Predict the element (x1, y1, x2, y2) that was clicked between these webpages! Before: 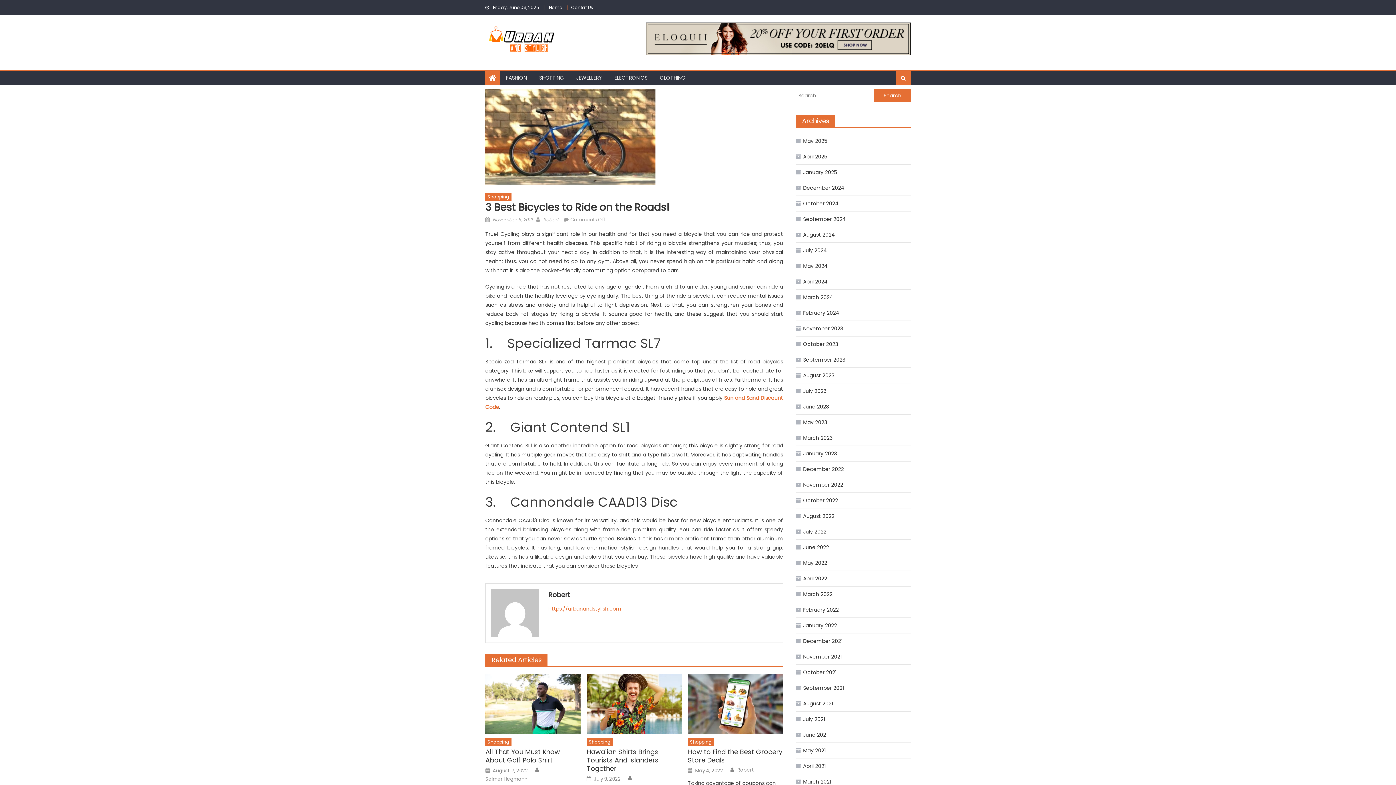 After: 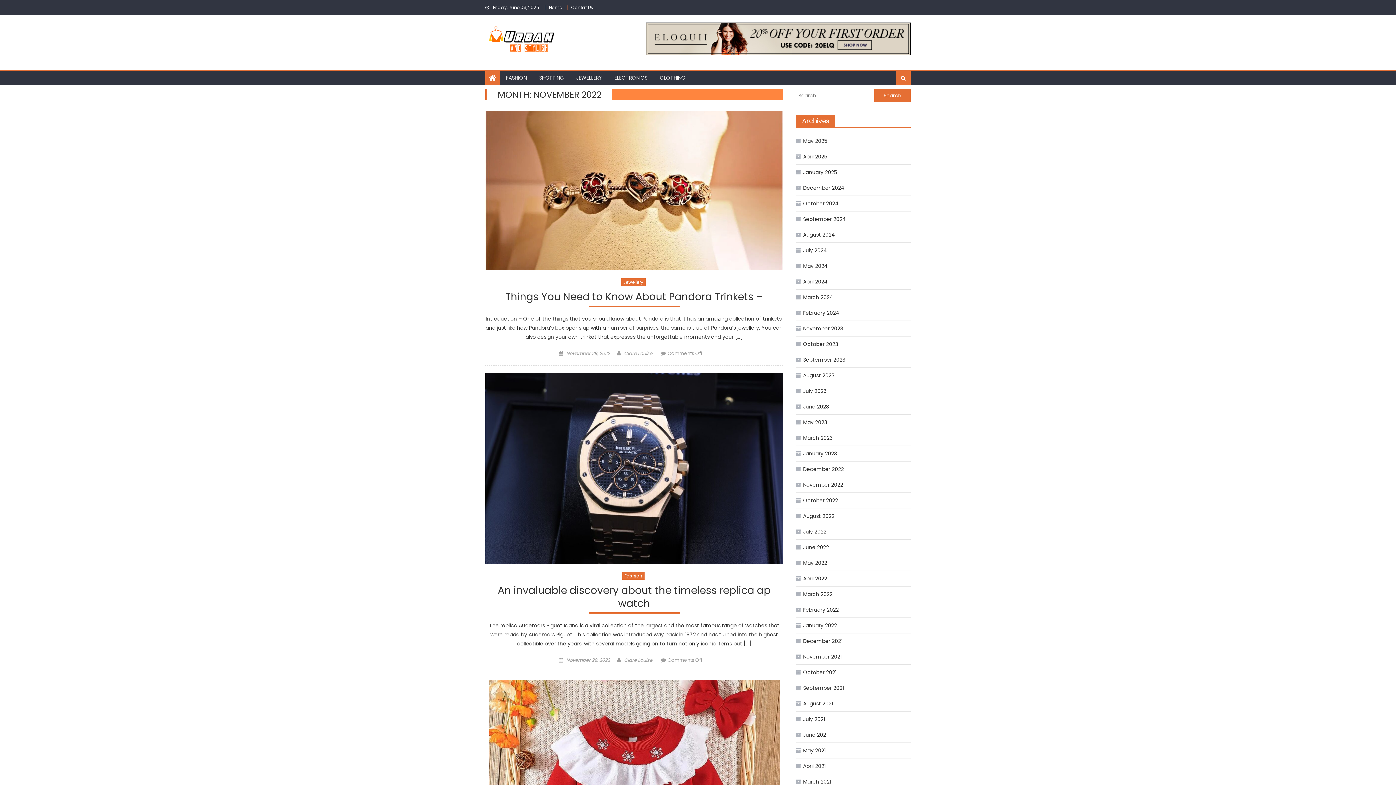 Action: label: November 2022 bbox: (796, 479, 843, 490)